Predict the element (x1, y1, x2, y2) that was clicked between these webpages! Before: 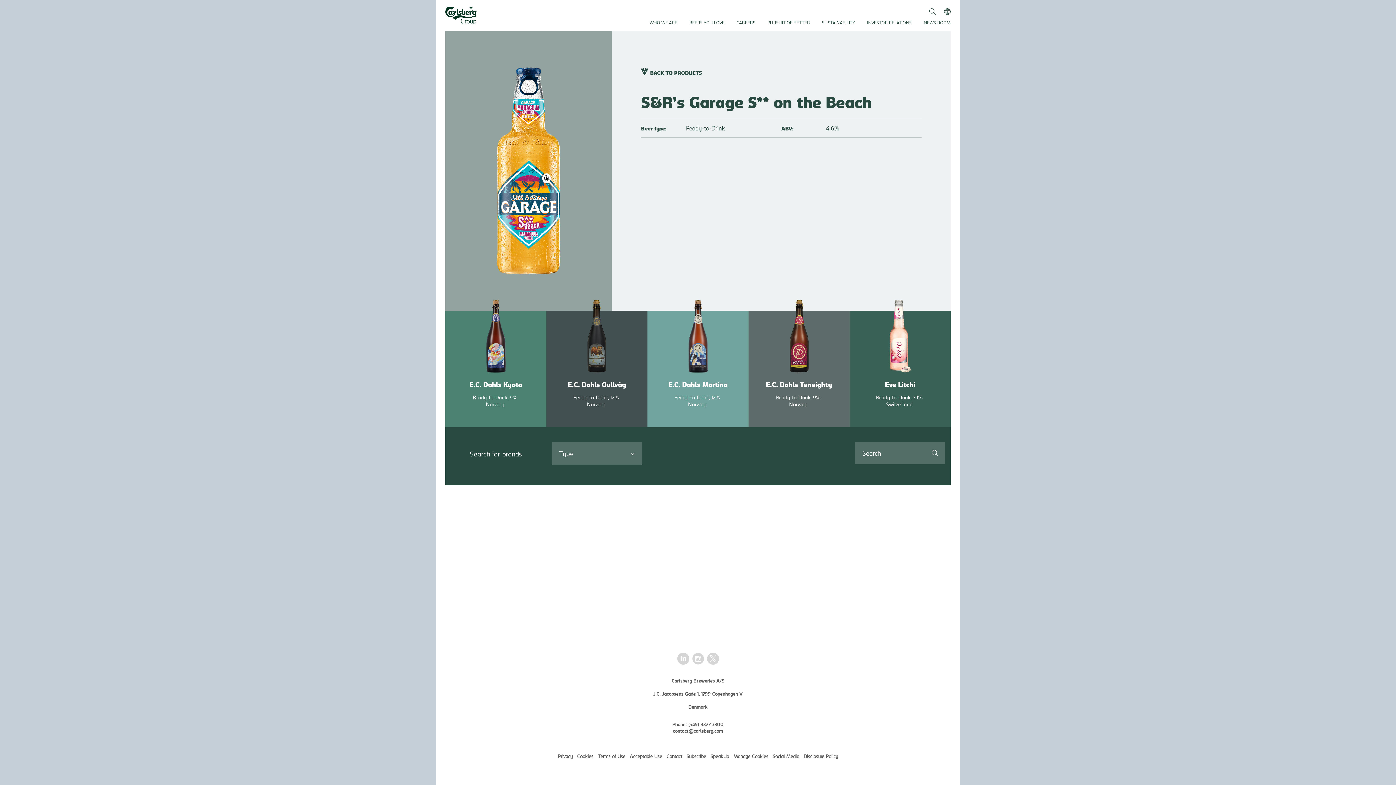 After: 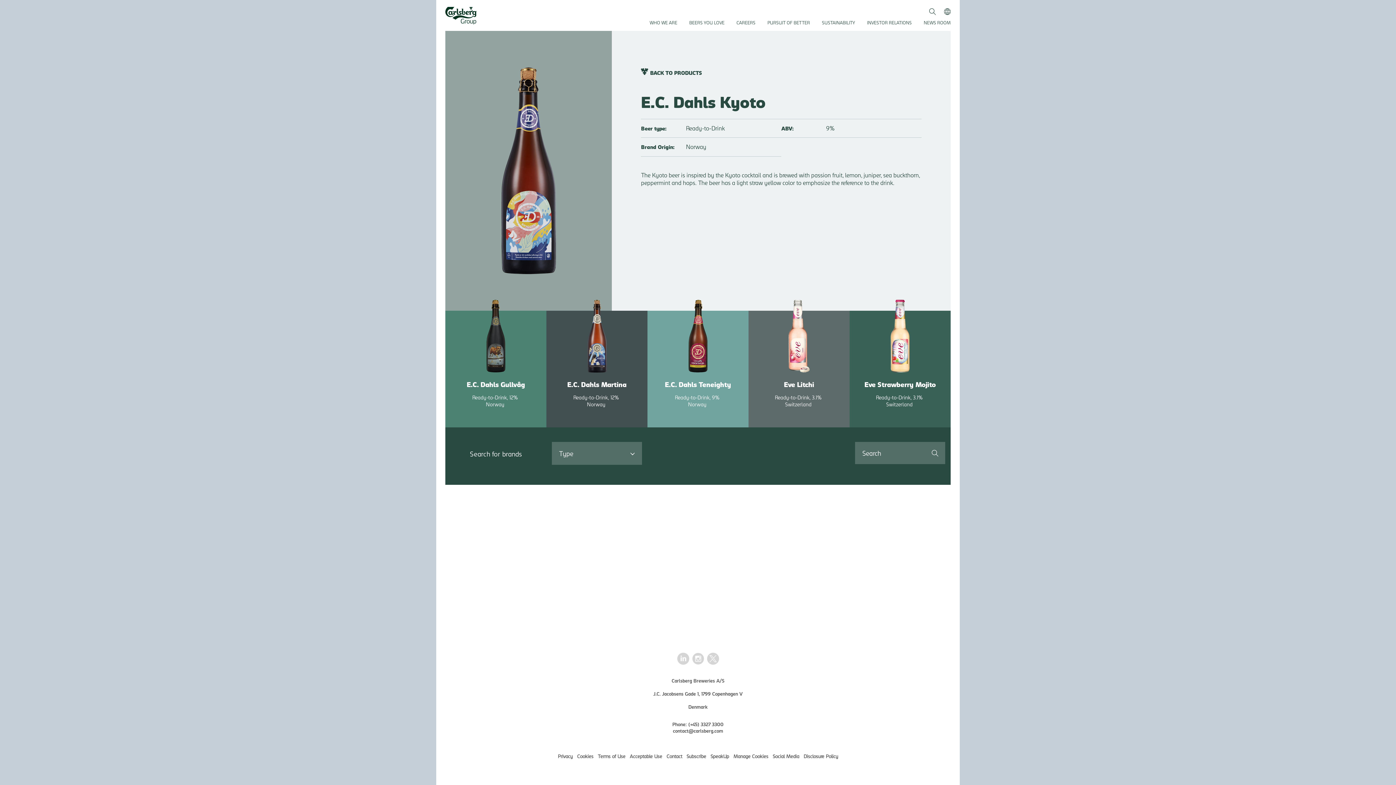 Action: label: E.C. Dahls Kyoto

Ready-to-Drink 9%
Norway
 bbox: (445, 310, 546, 427)